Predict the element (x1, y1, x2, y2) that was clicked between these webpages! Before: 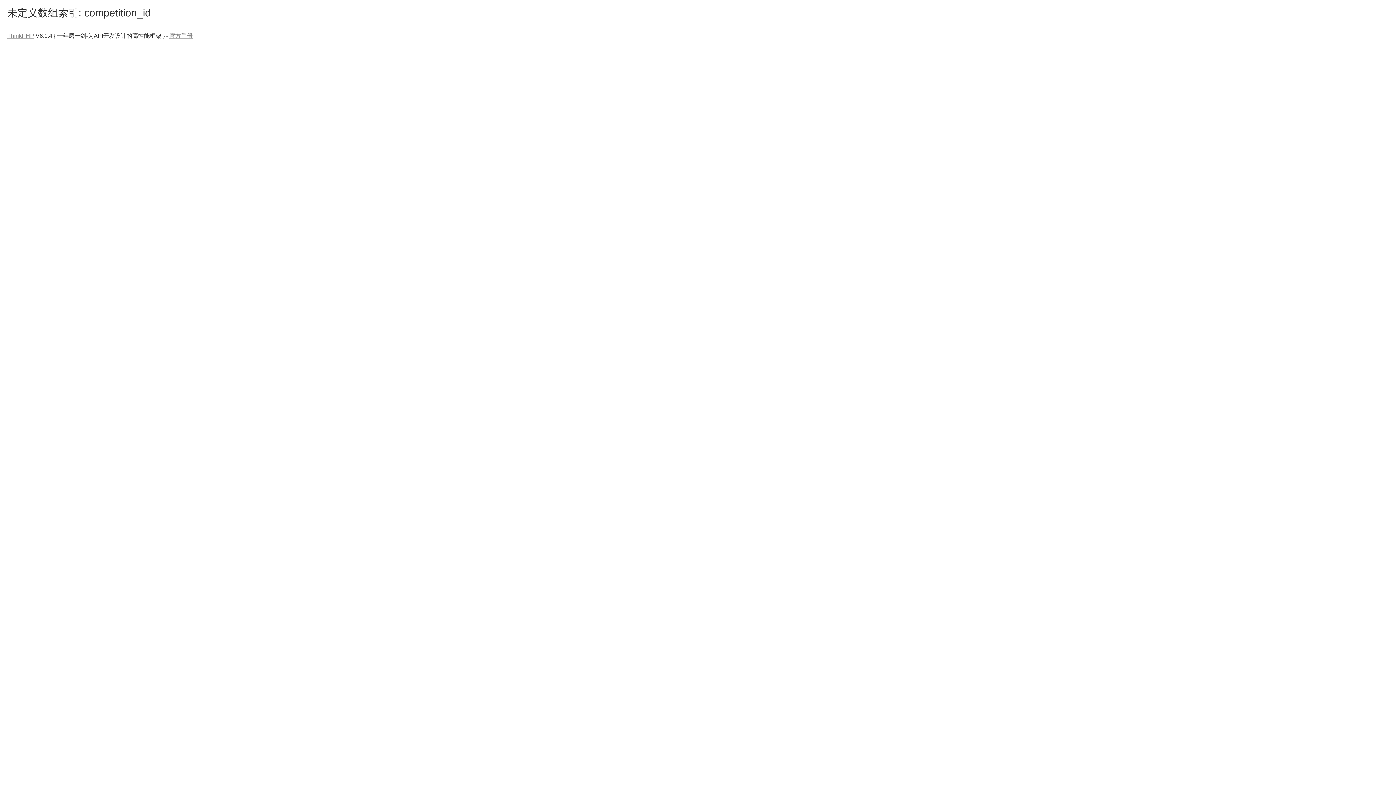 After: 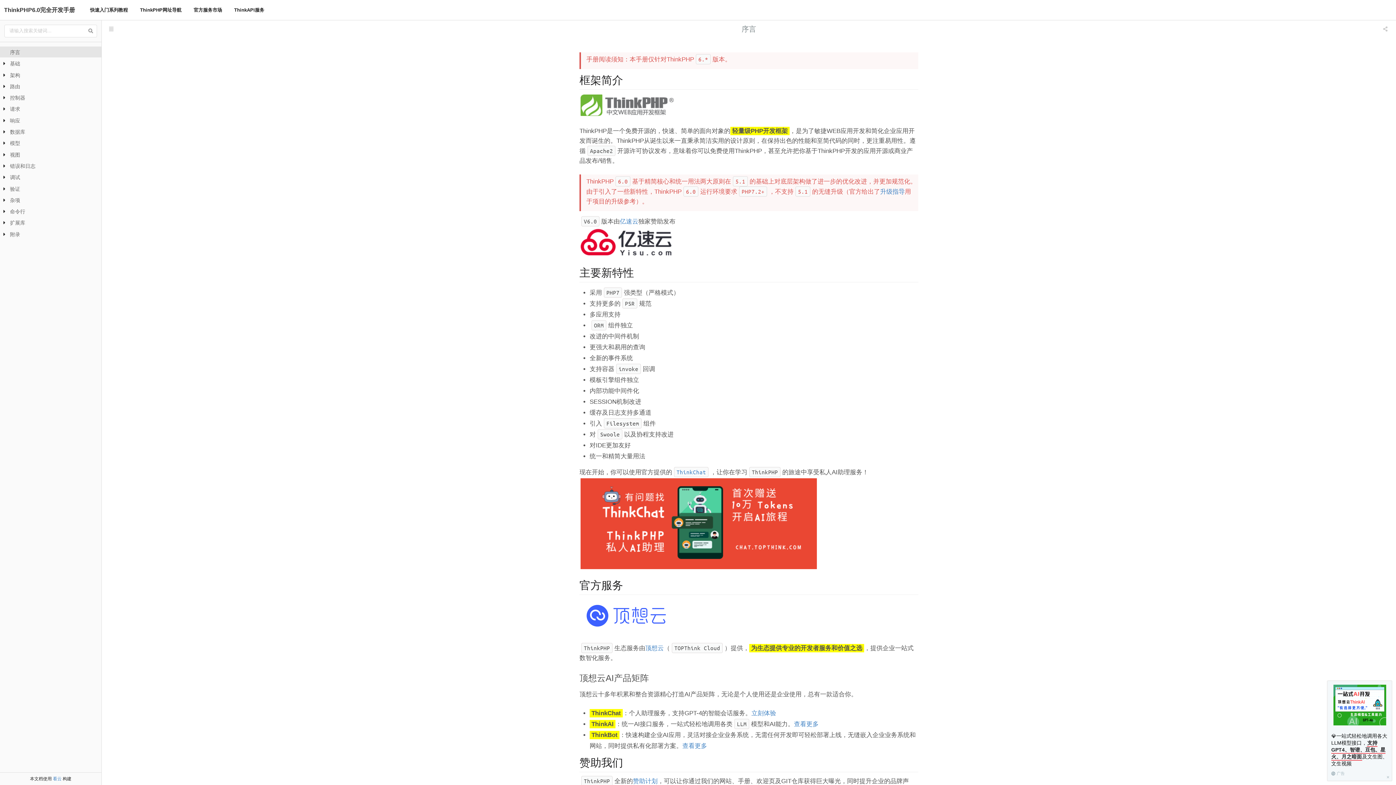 Action: bbox: (169, 32, 192, 38) label: 官方手册